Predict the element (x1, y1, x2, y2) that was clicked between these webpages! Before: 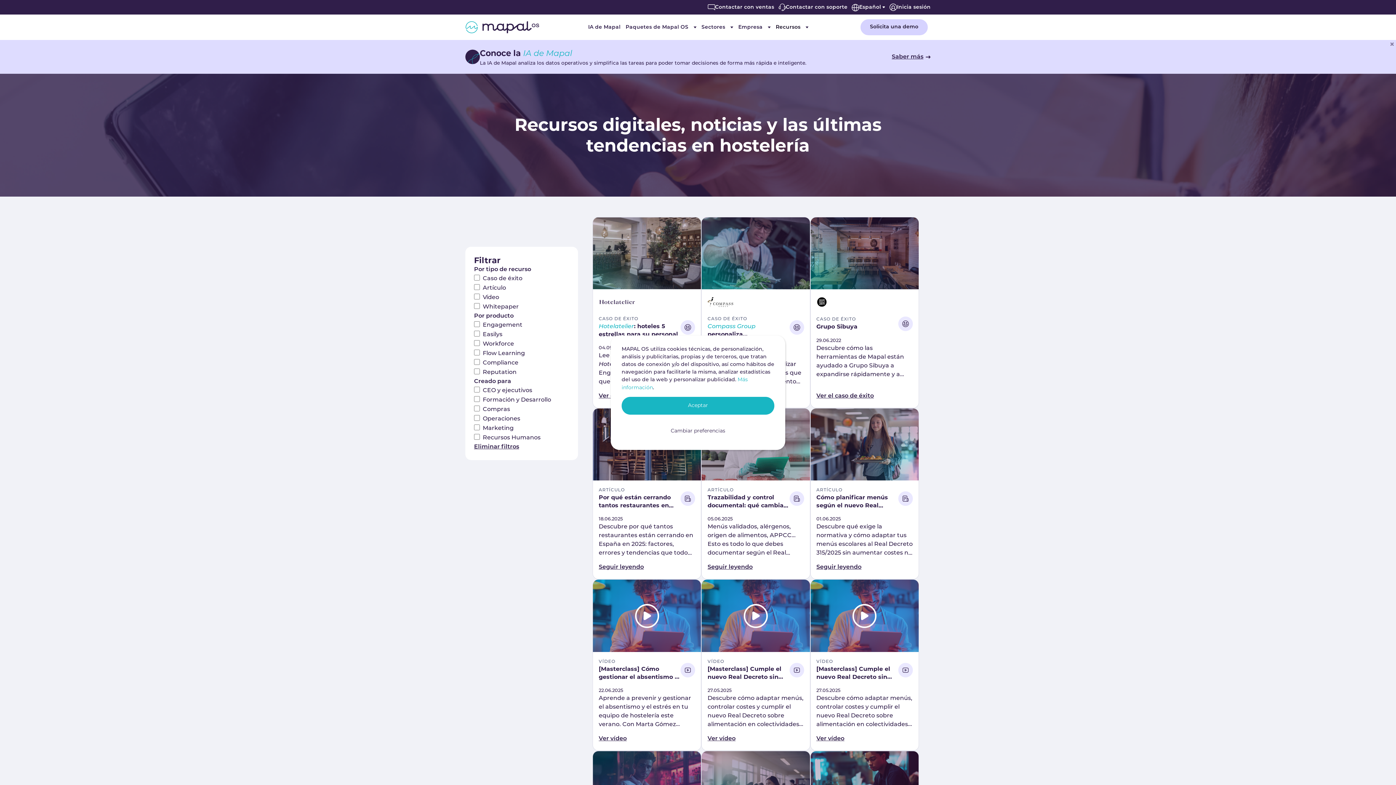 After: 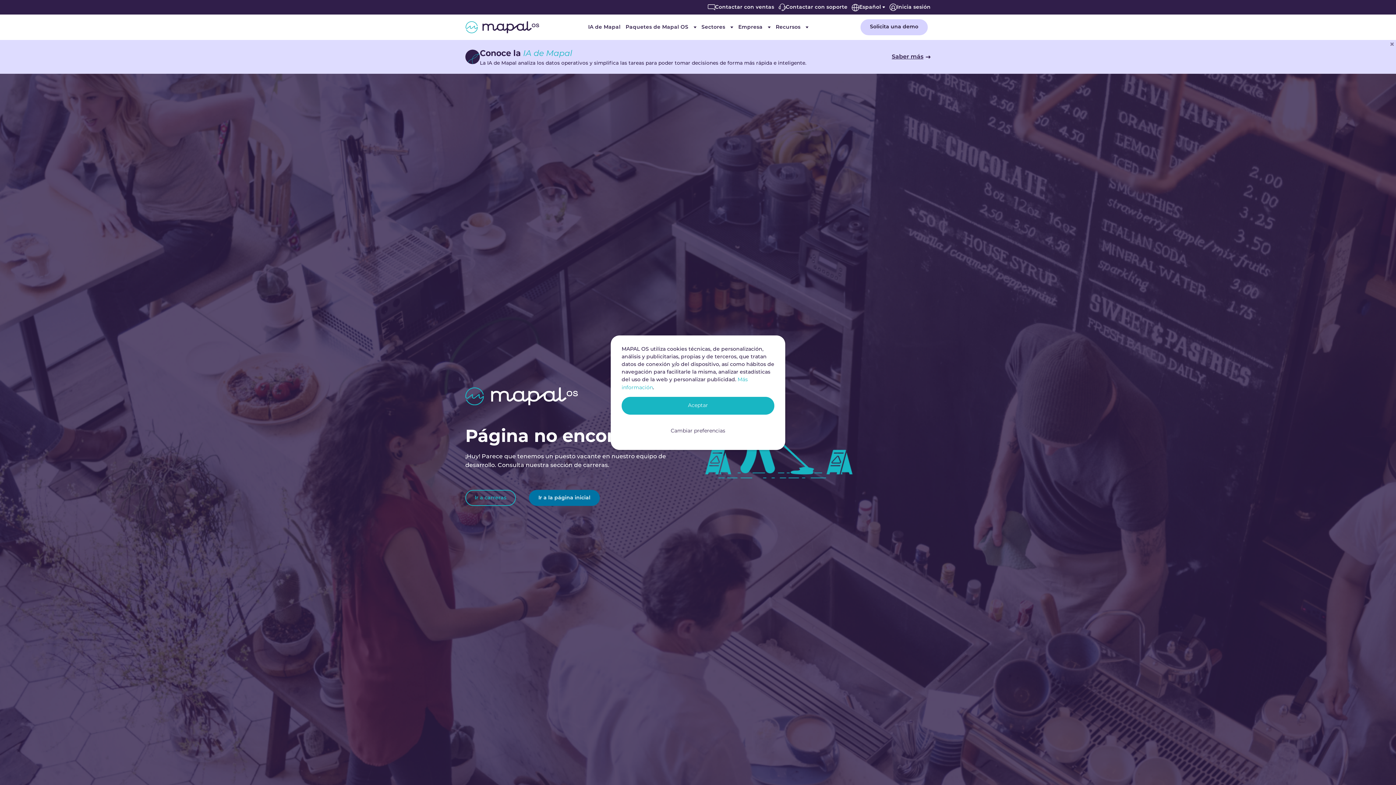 Action: bbox: (598, 734, 695, 743) label: Ver vídeo